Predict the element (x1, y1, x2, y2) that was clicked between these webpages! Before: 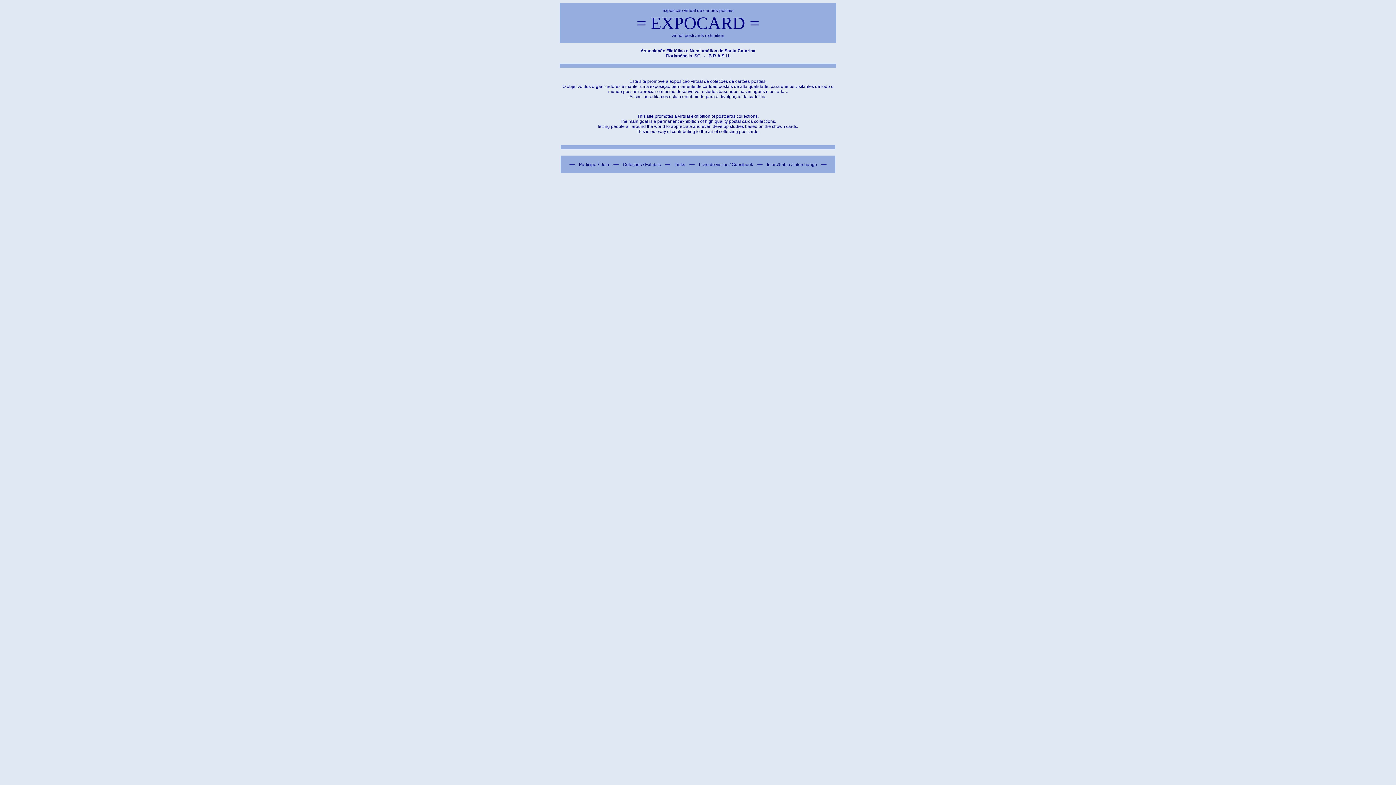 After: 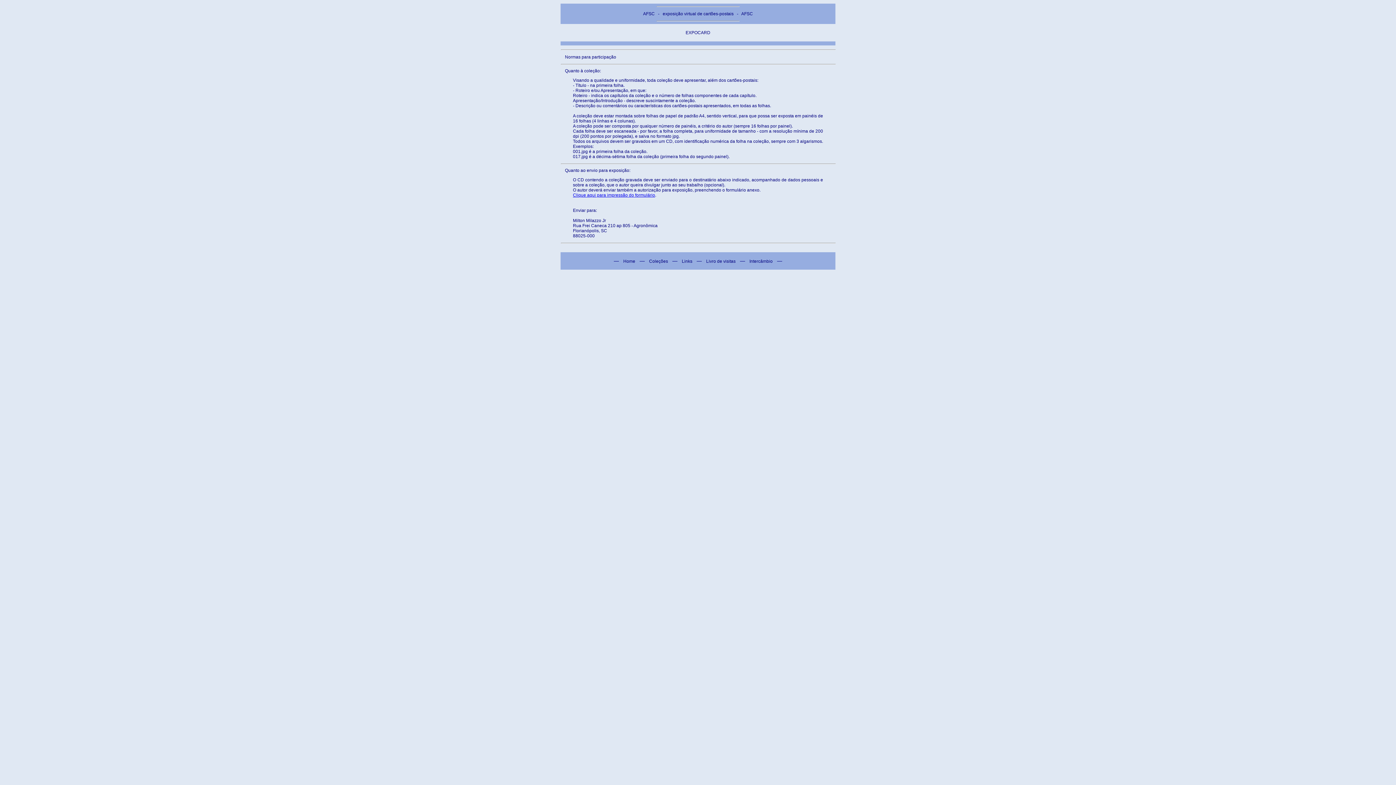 Action: bbox: (579, 162, 596, 167) label: Participe